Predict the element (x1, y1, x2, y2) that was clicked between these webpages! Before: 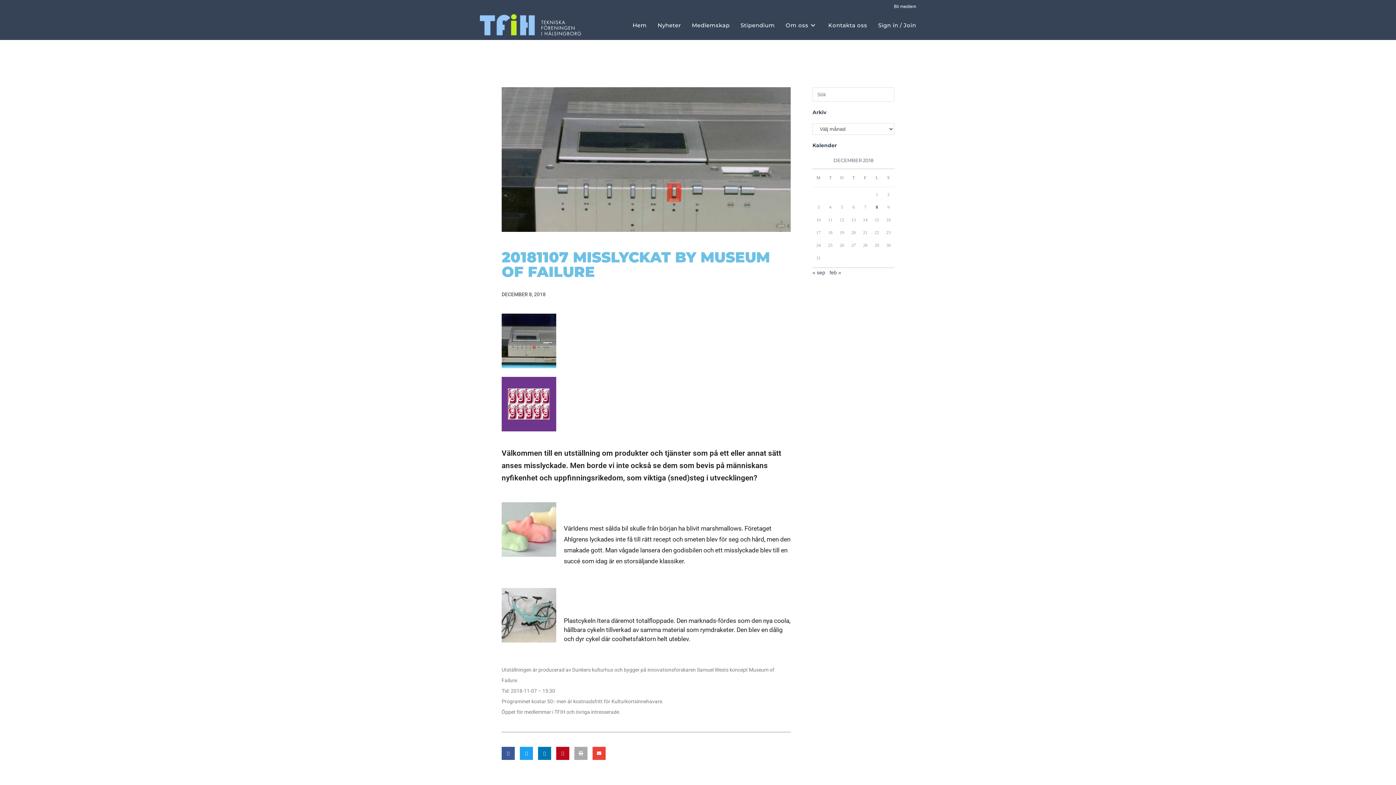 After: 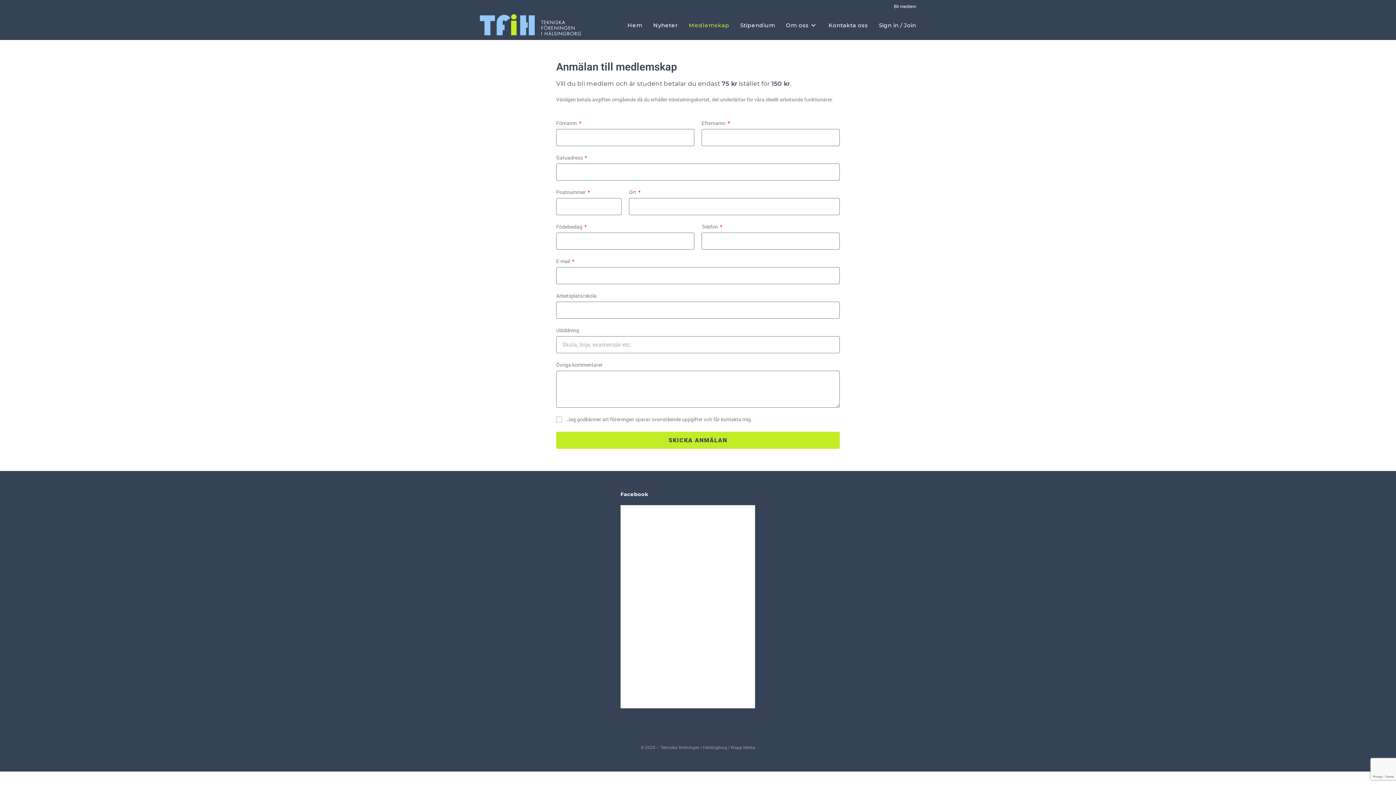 Action: bbox: (686, 10, 735, 40) label: Medlemskap